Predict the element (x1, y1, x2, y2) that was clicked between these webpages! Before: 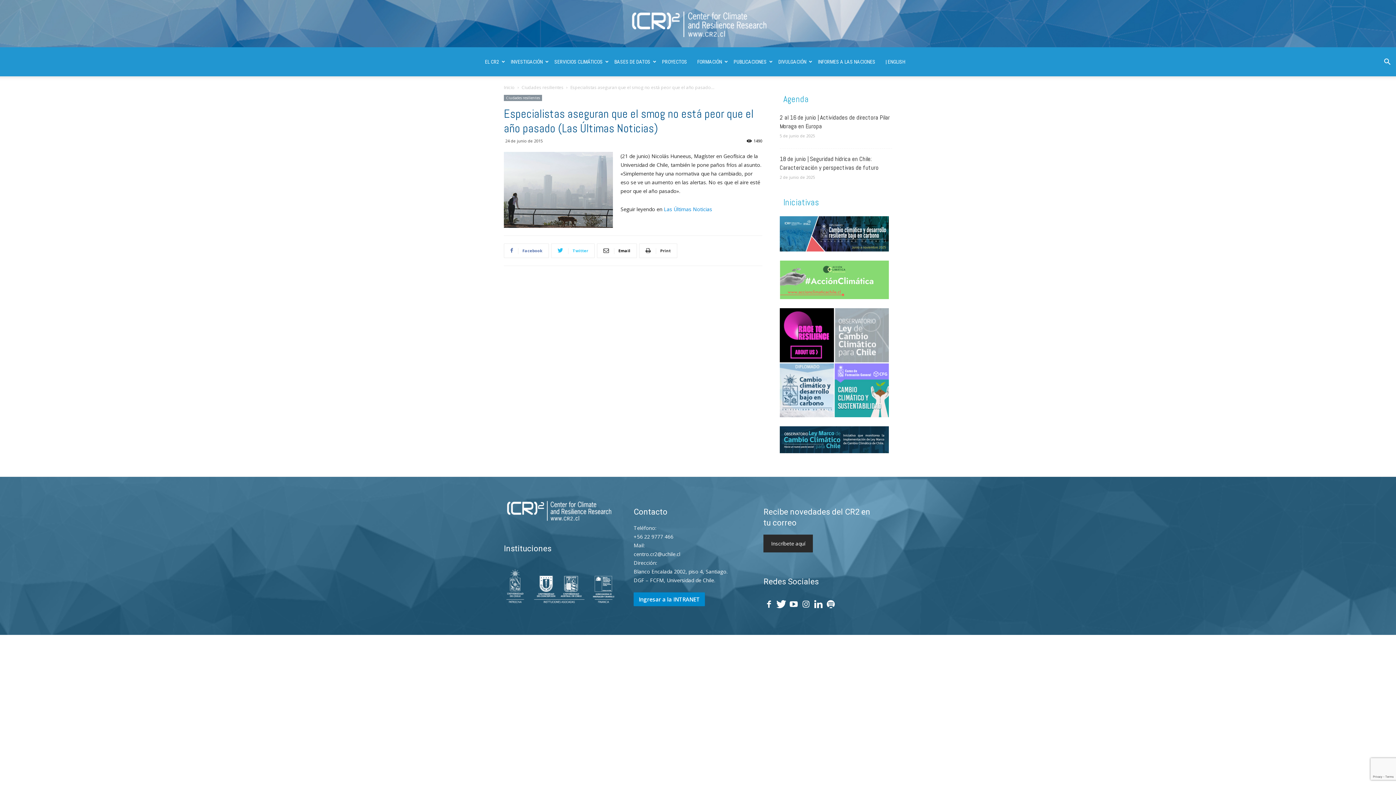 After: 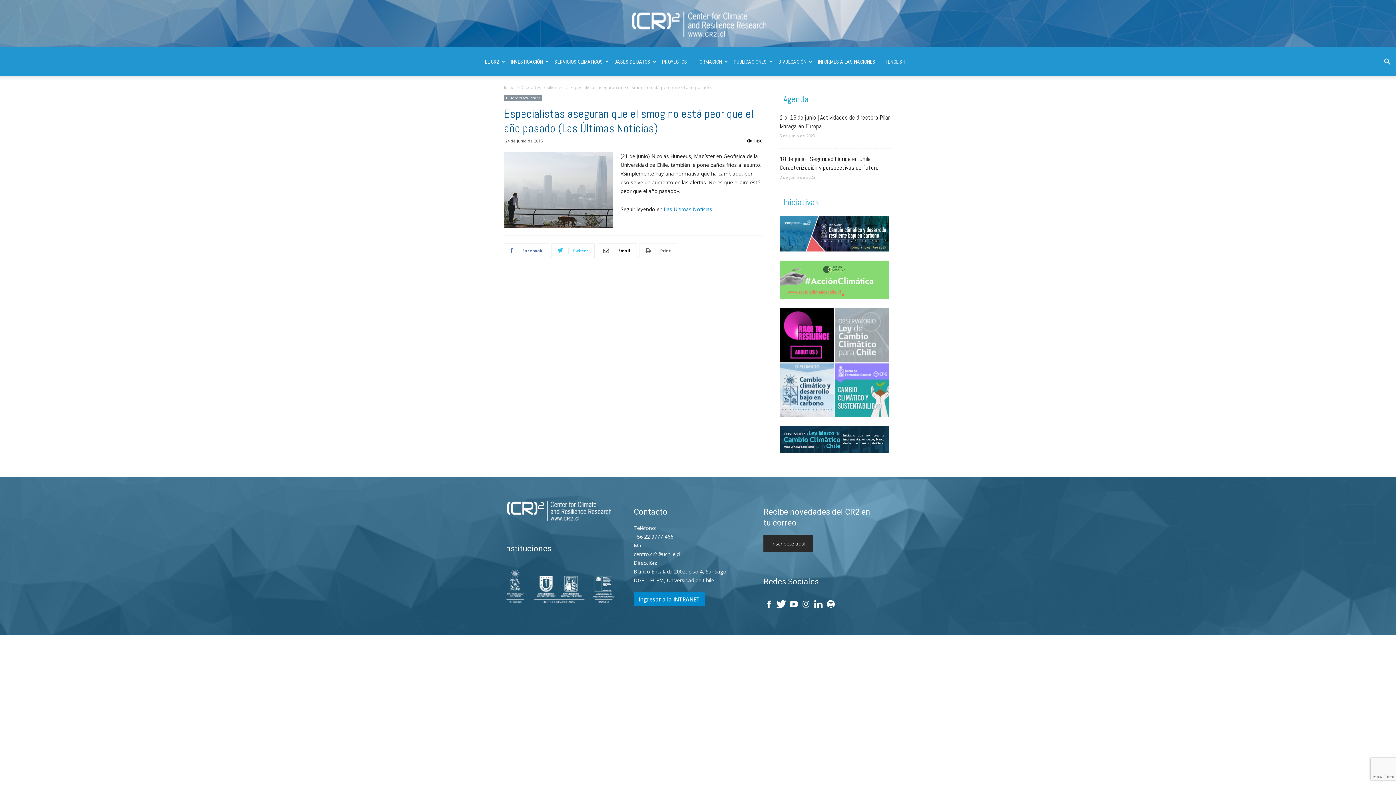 Action: bbox: (639, 243, 677, 258) label:  Print